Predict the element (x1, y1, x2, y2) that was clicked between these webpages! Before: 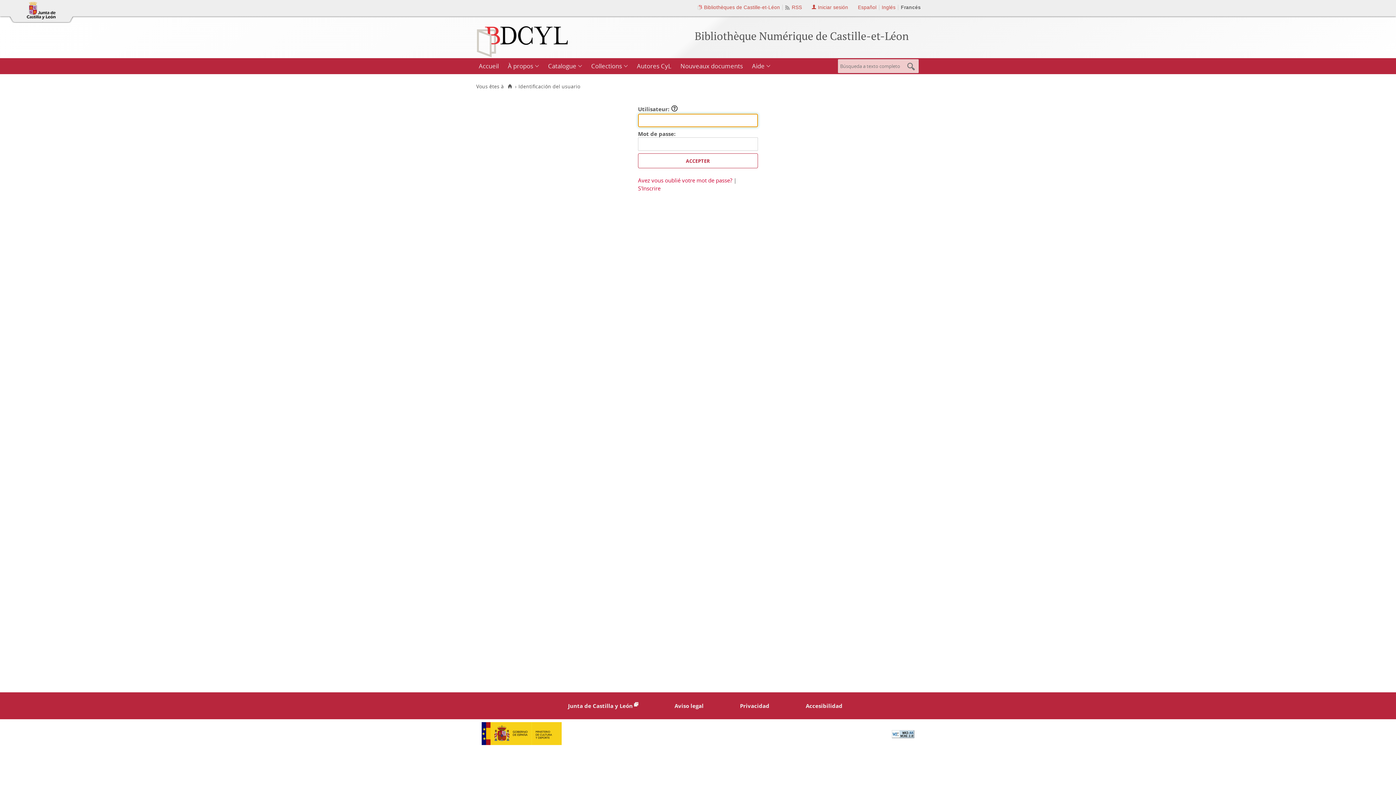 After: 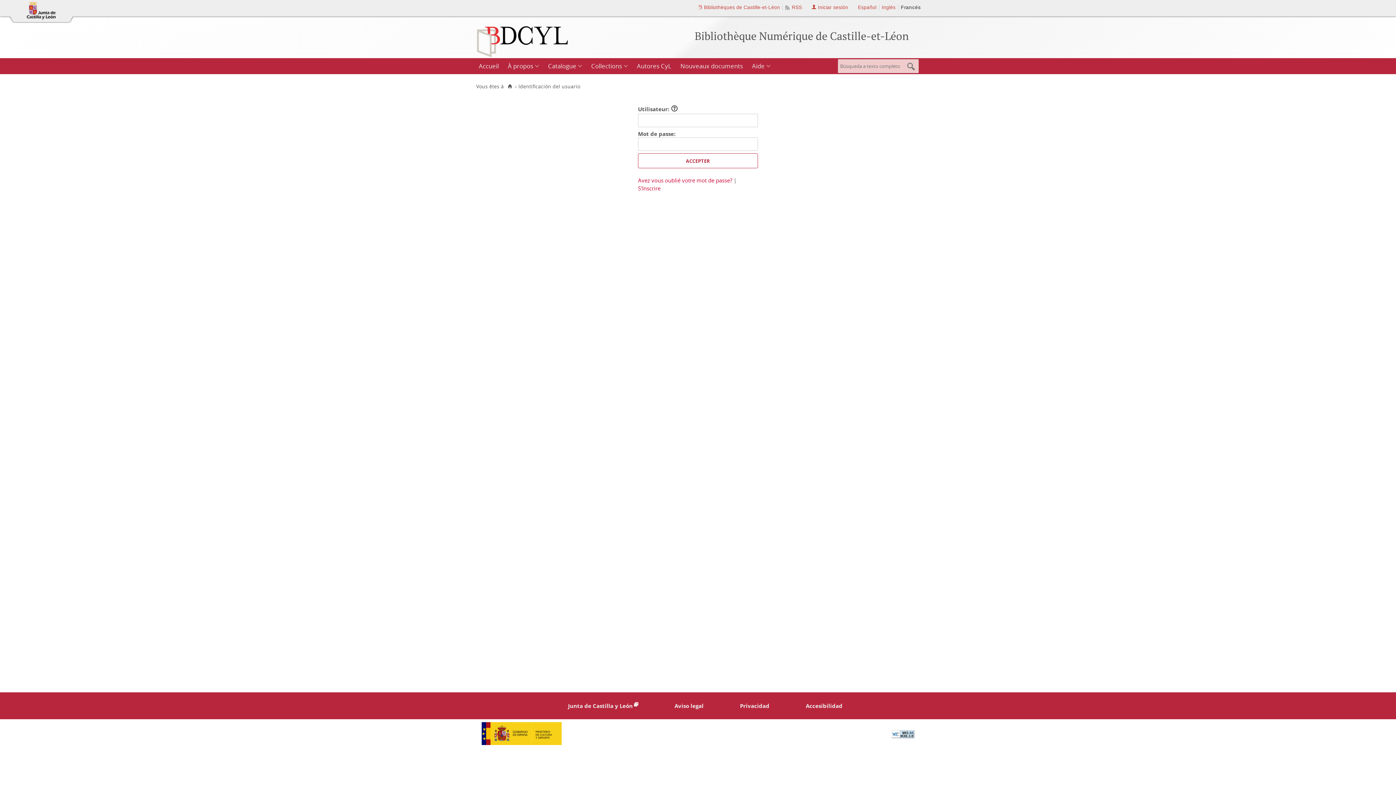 Action: bbox: (481, 739, 561, 746)